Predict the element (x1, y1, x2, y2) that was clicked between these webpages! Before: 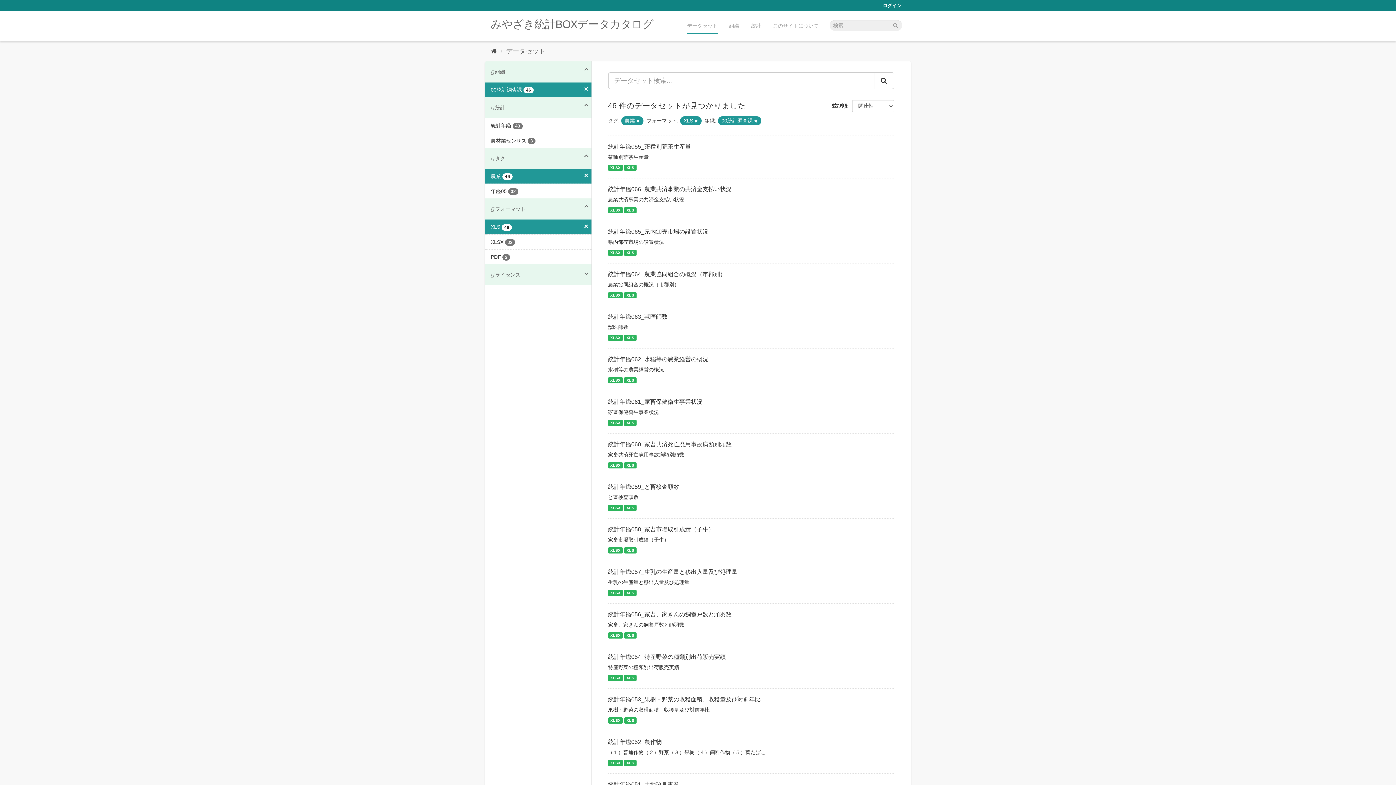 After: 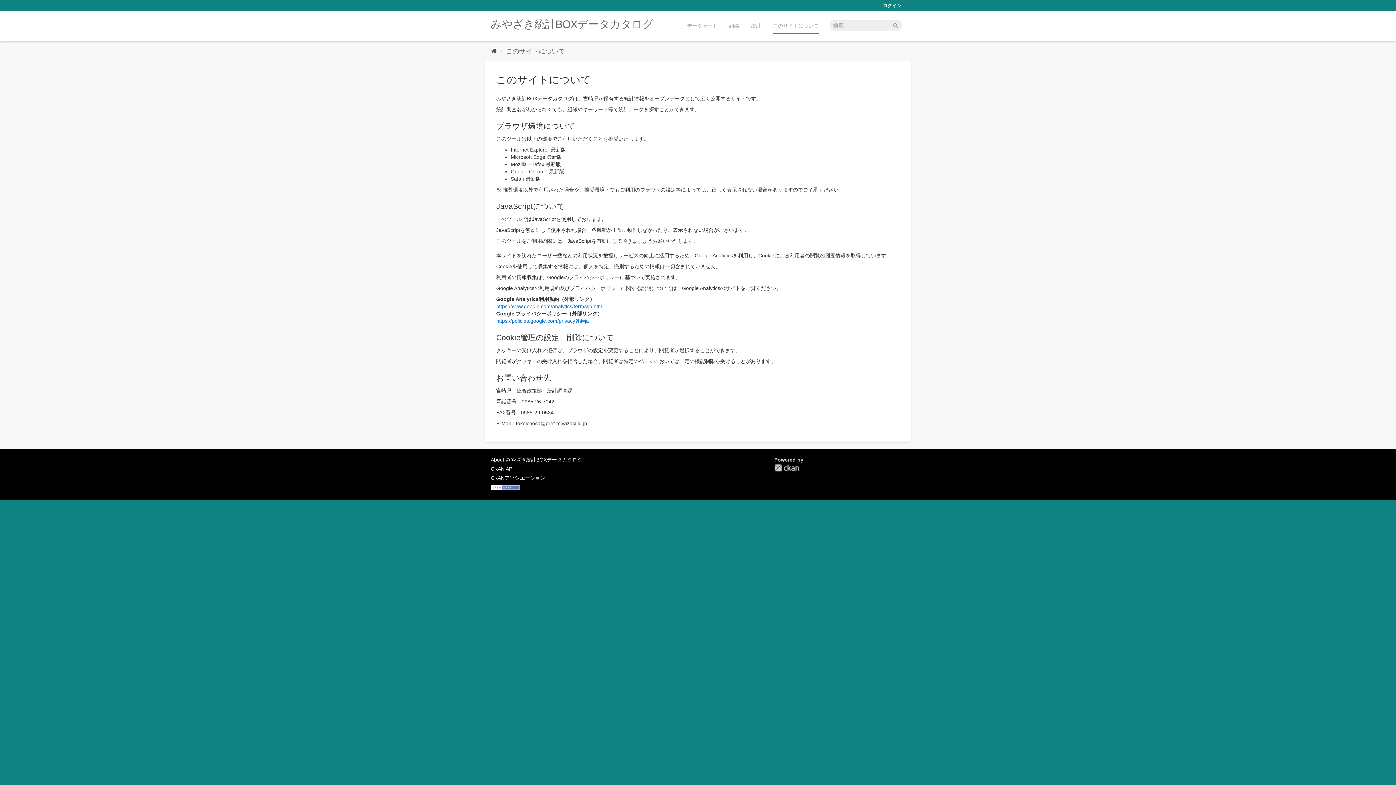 Action: label: このサイトについて bbox: (767, 18, 824, 29)